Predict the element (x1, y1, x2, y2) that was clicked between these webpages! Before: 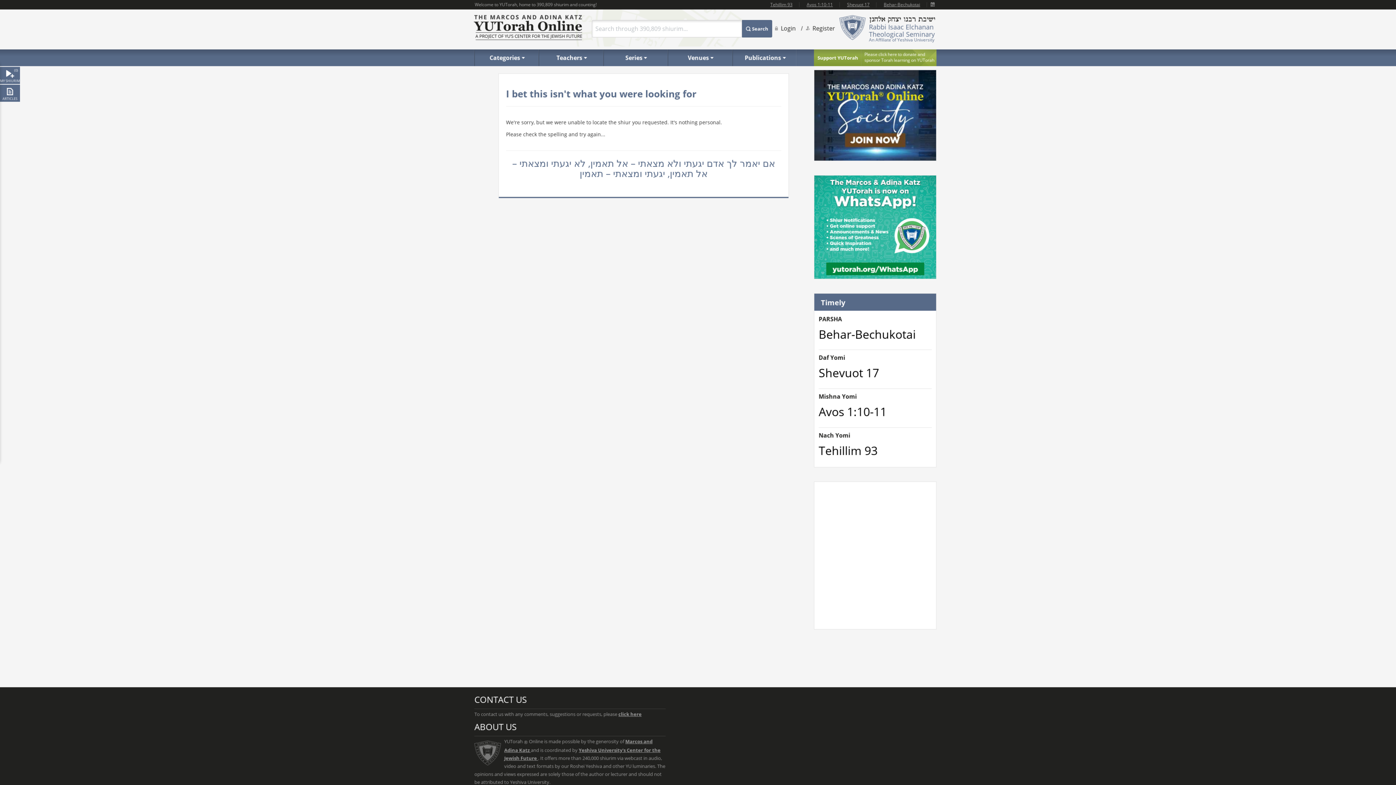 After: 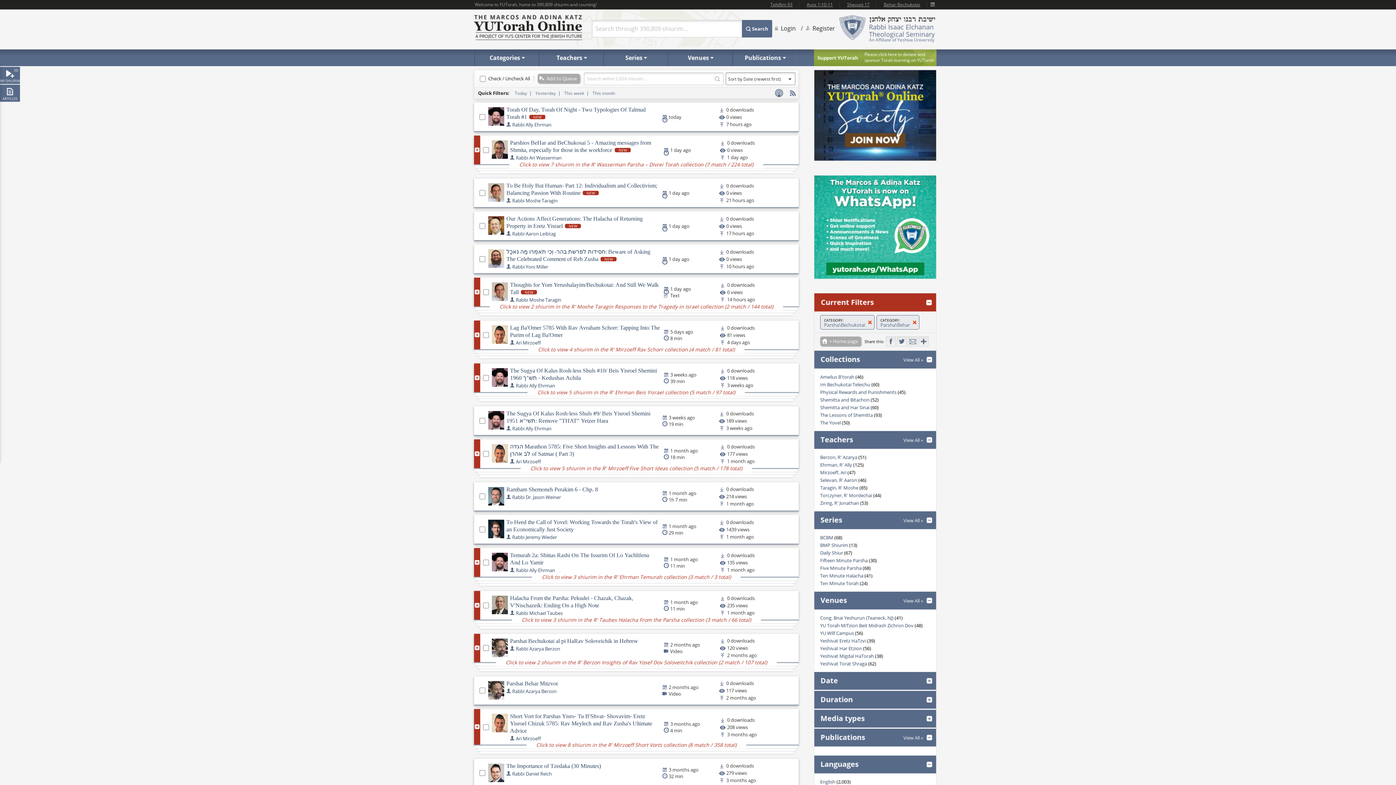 Action: bbox: (818, 326, 915, 342) label: Behar-Bechukotai